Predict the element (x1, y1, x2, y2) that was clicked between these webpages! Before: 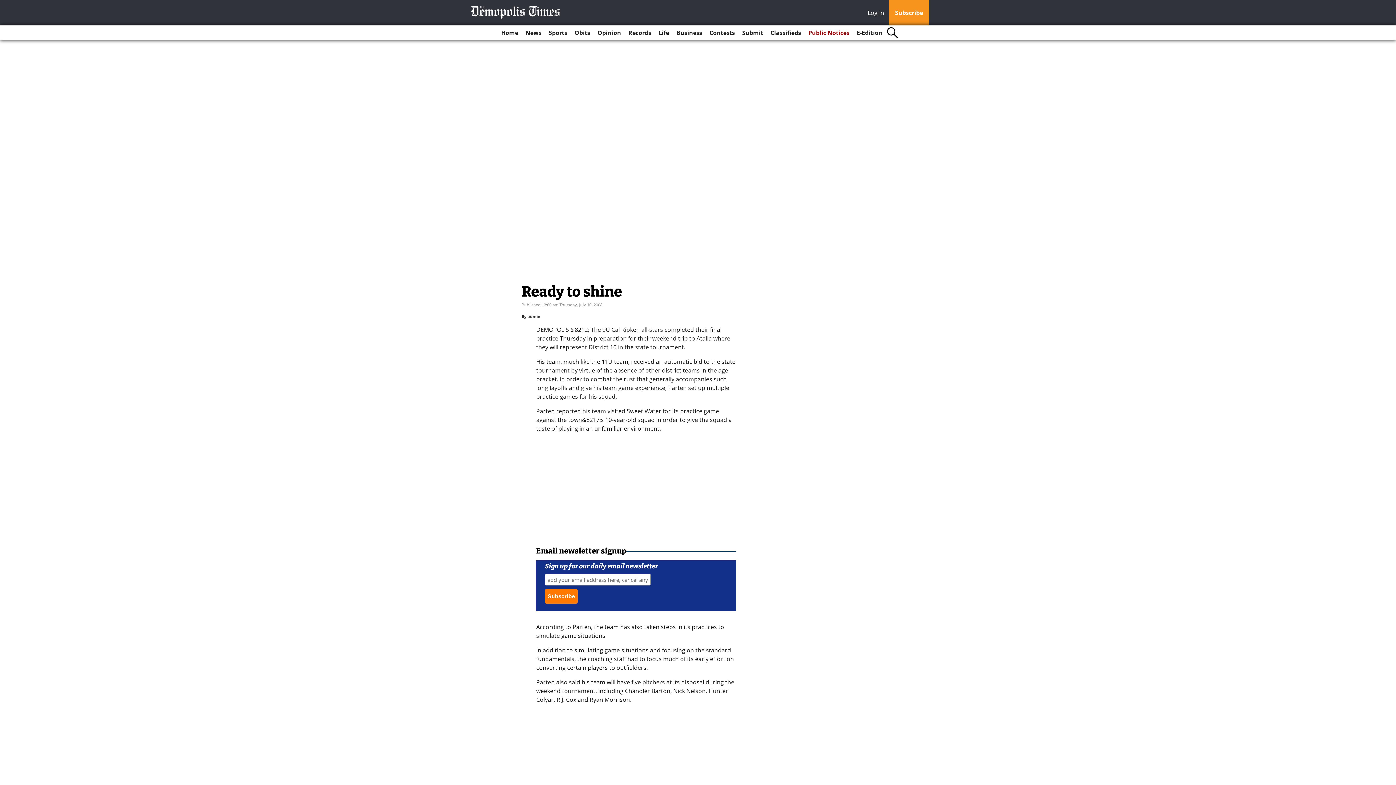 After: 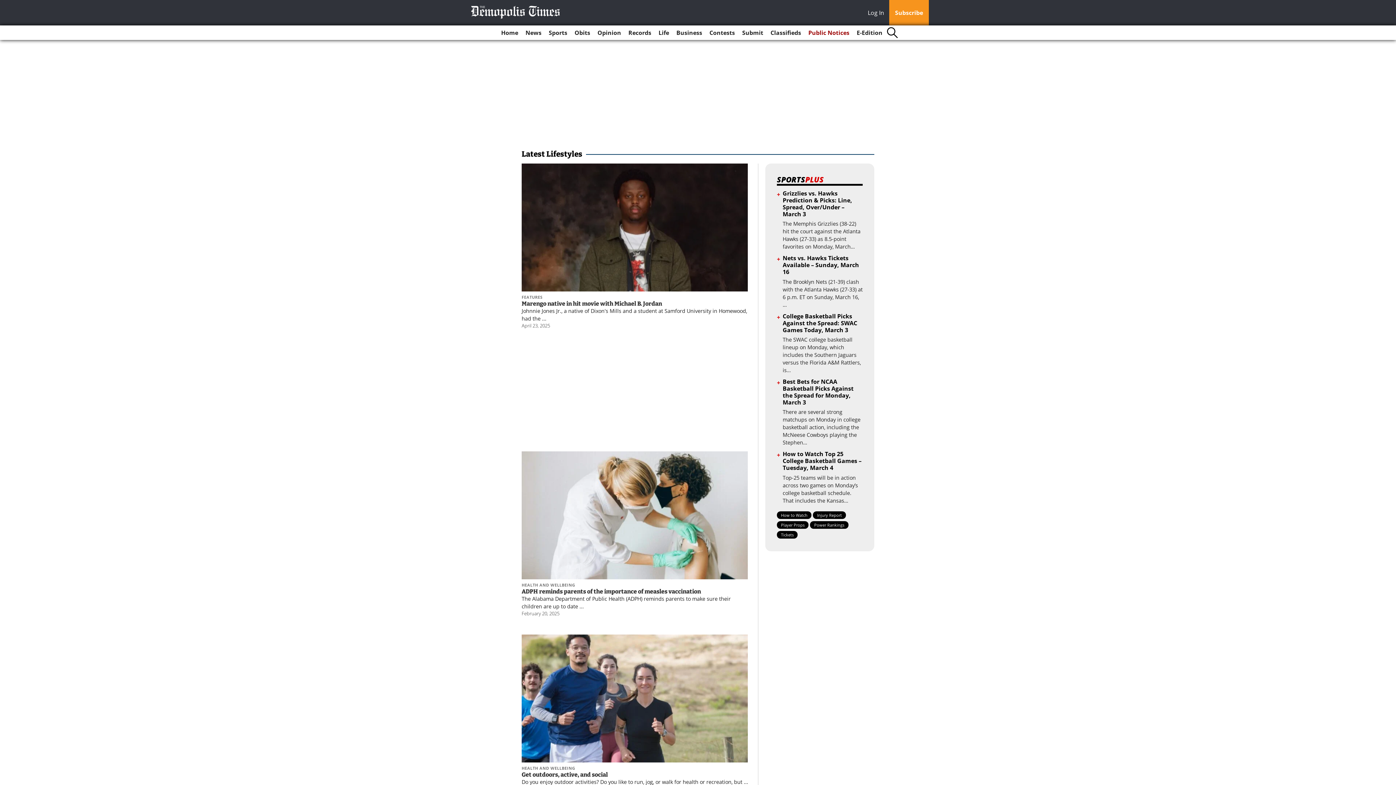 Action: bbox: (655, 25, 672, 40) label: Life